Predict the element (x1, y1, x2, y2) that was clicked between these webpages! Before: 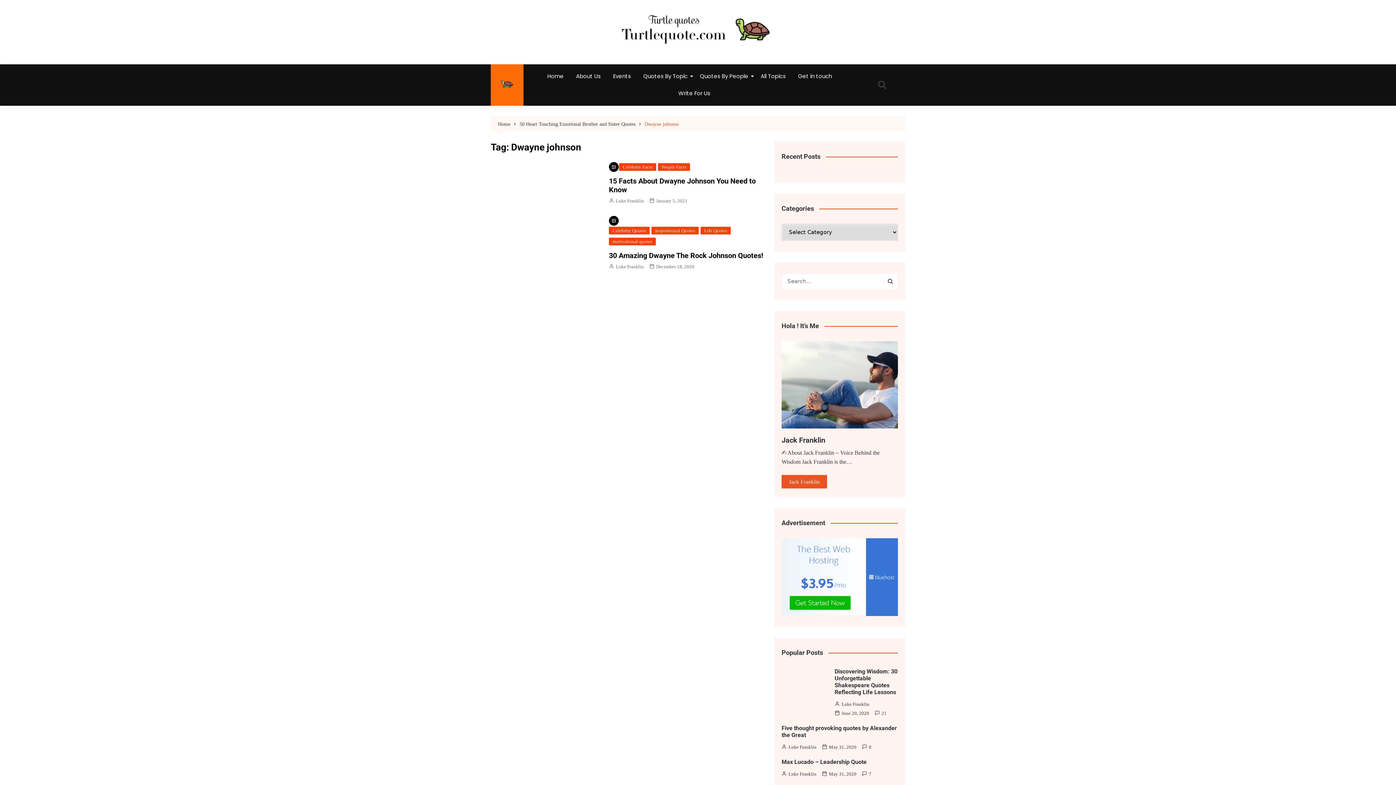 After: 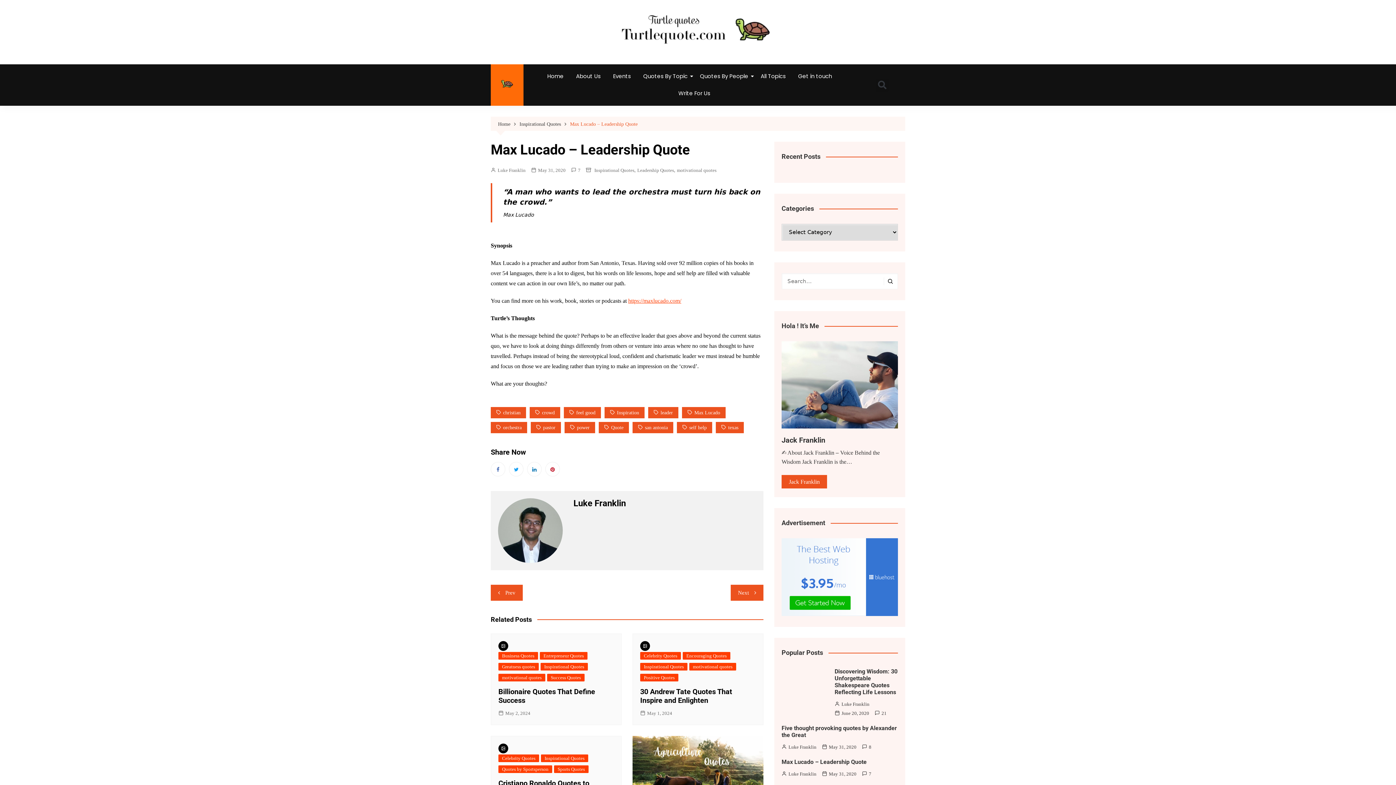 Action: bbox: (822, 770, 856, 778) label: May 31, 2020